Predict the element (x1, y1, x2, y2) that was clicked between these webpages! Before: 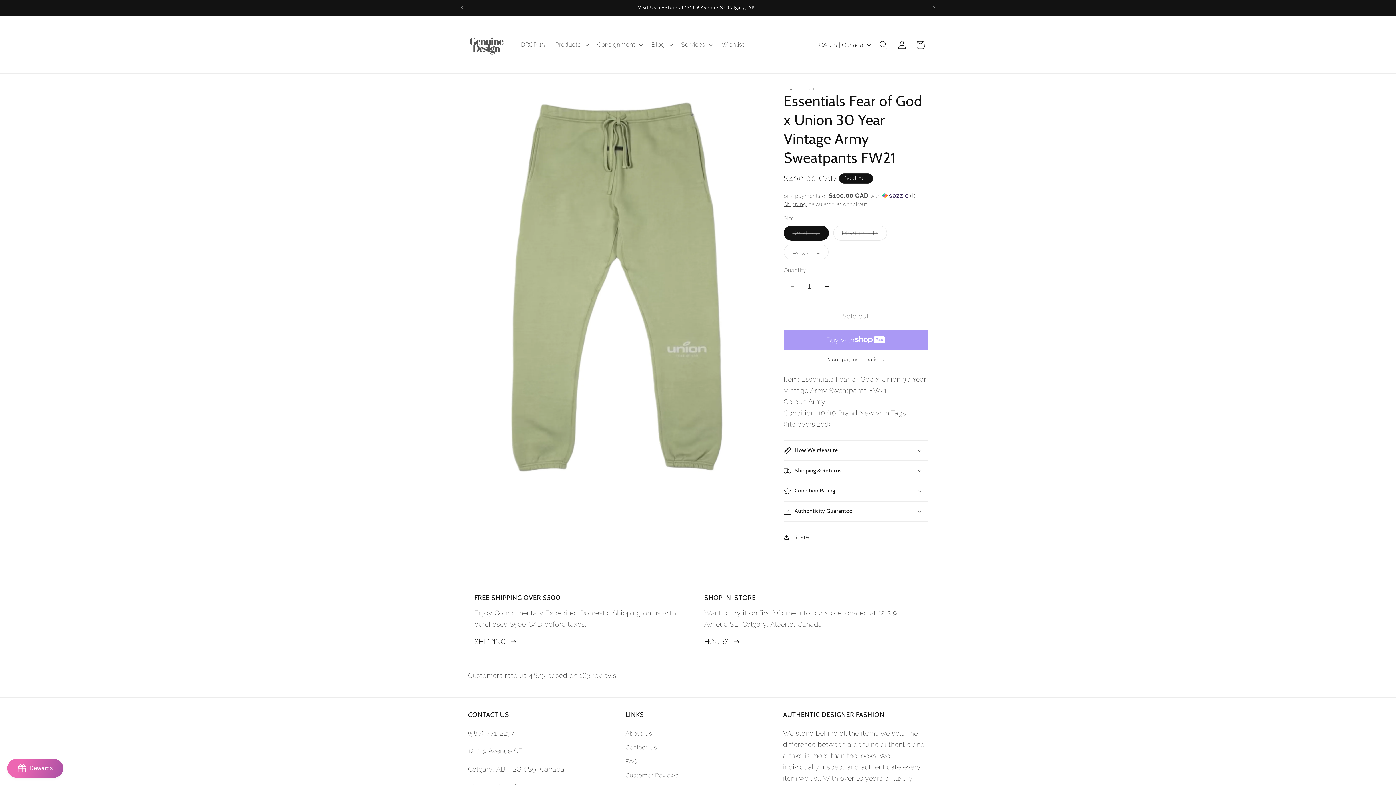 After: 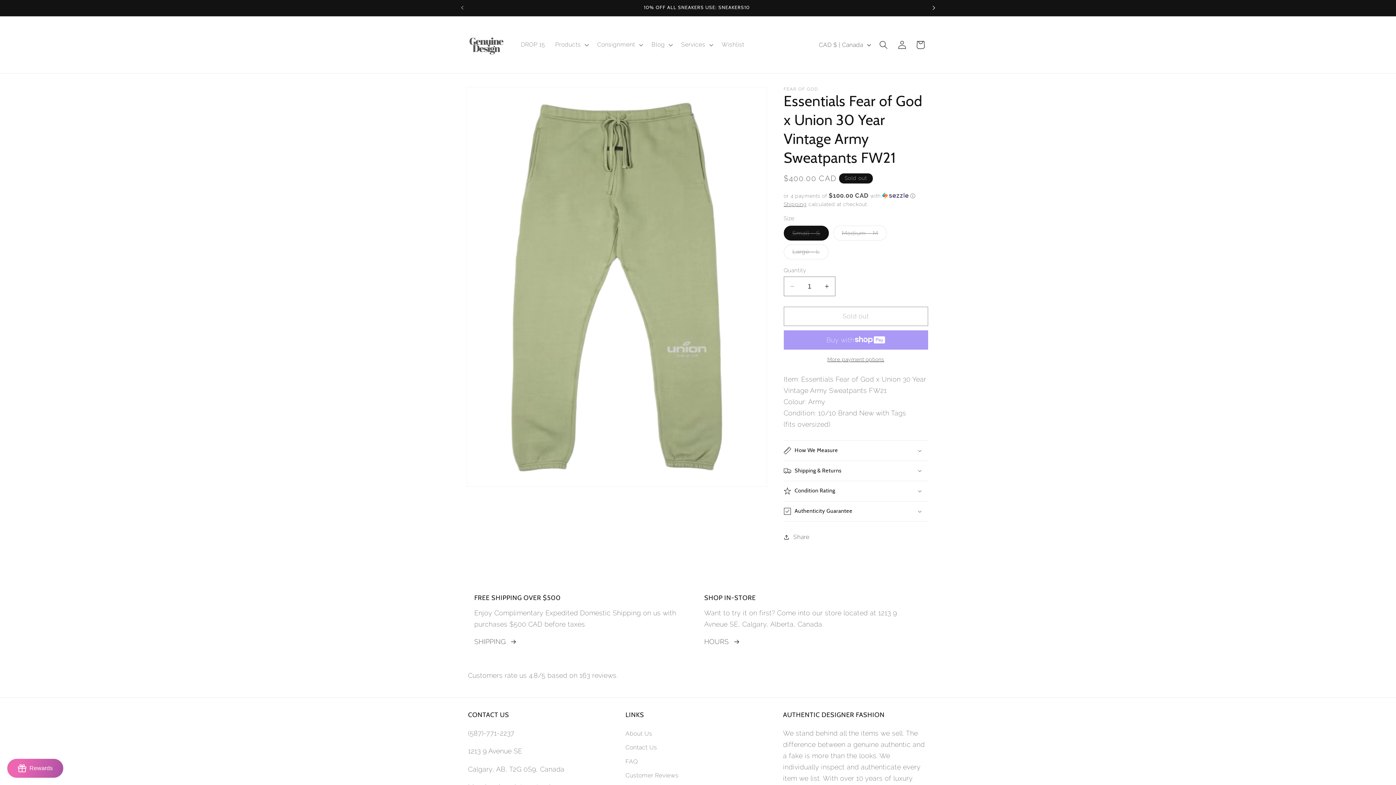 Action: bbox: (925, 0, 941, 15) label: Next announcement